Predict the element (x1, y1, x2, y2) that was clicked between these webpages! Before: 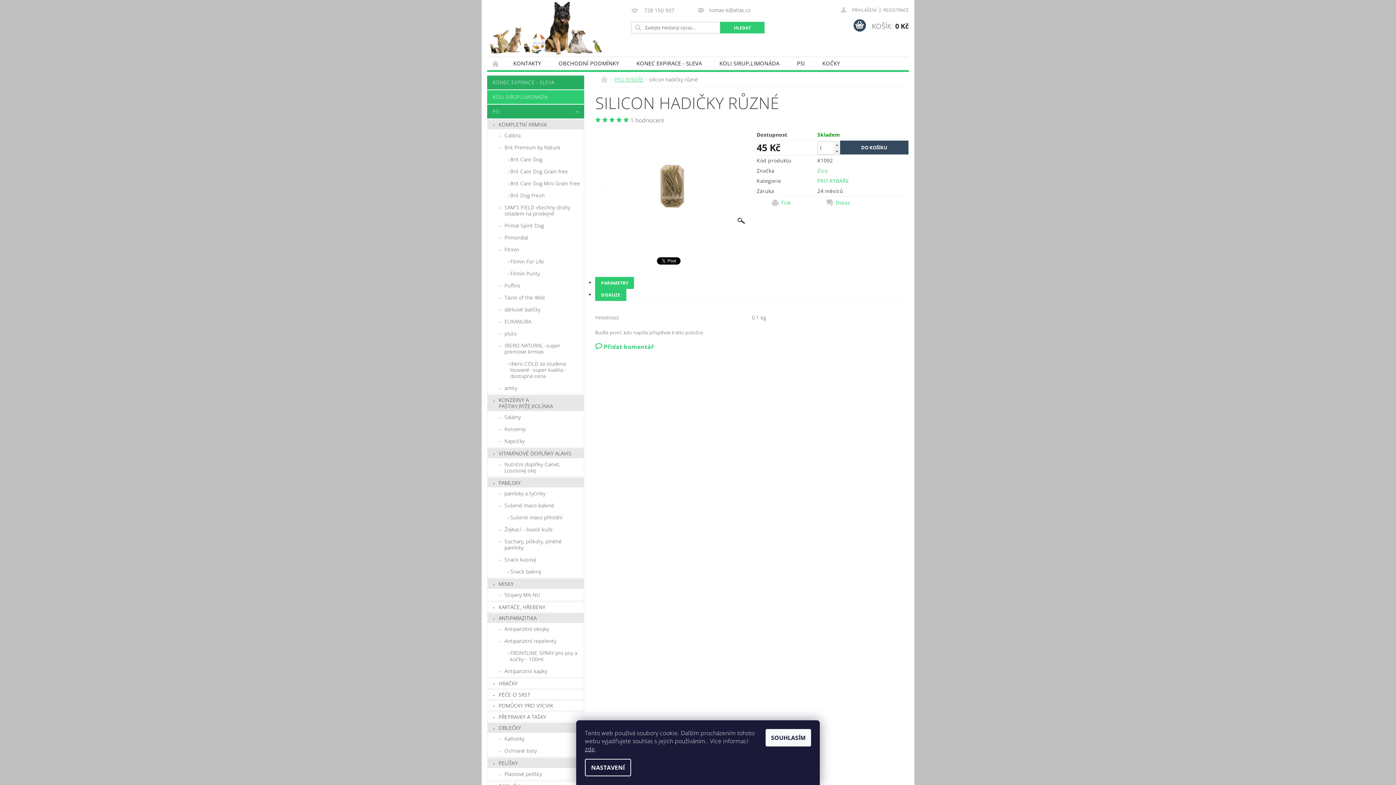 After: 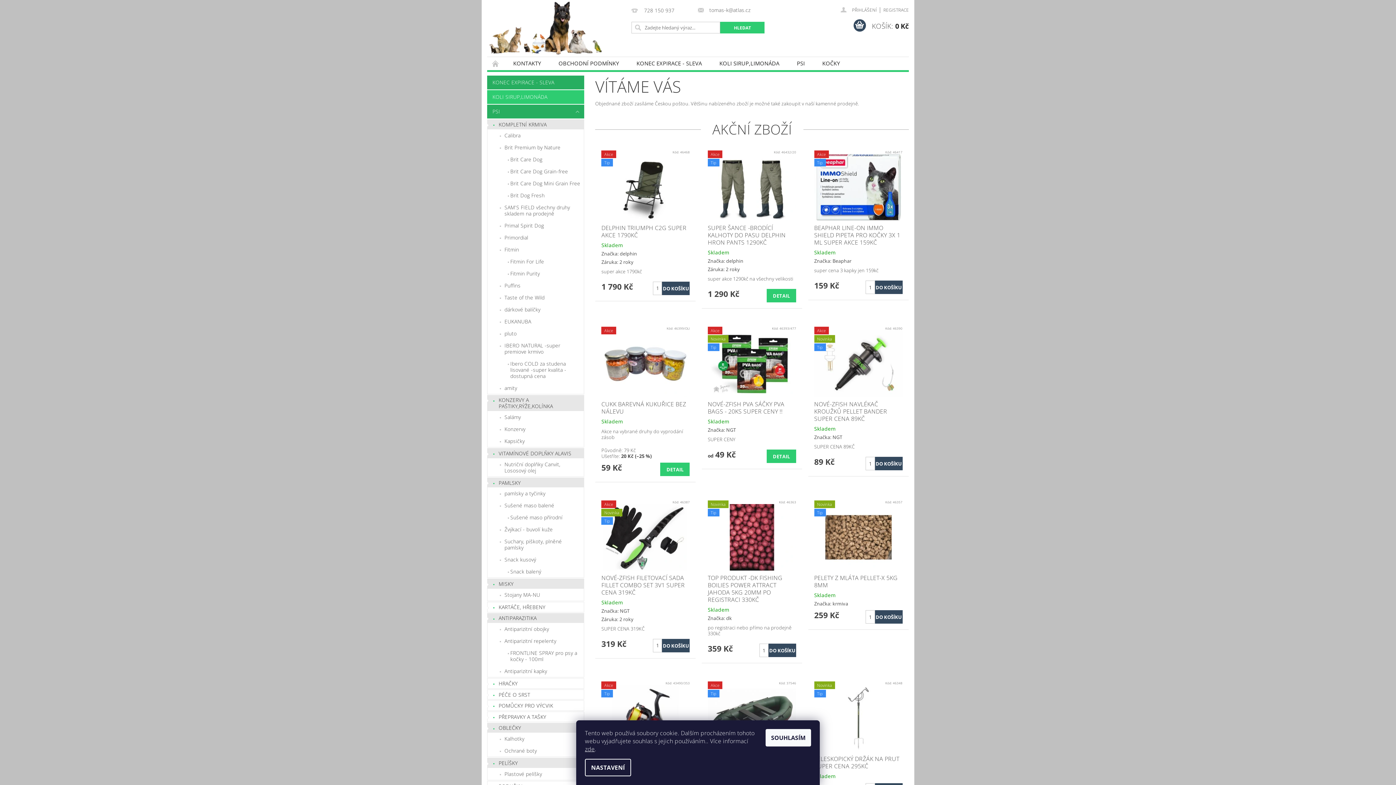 Action: label:   bbox: (600, 76, 609, 83)